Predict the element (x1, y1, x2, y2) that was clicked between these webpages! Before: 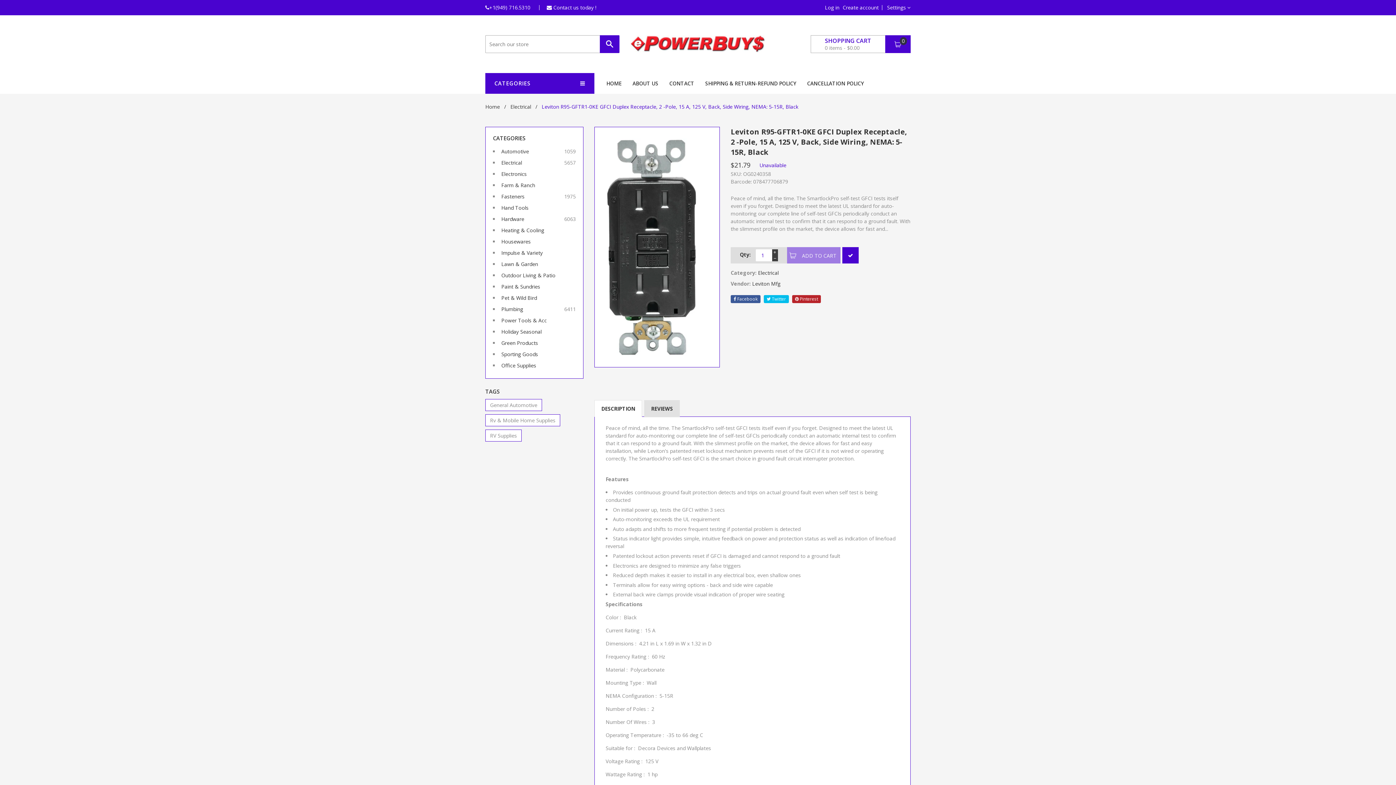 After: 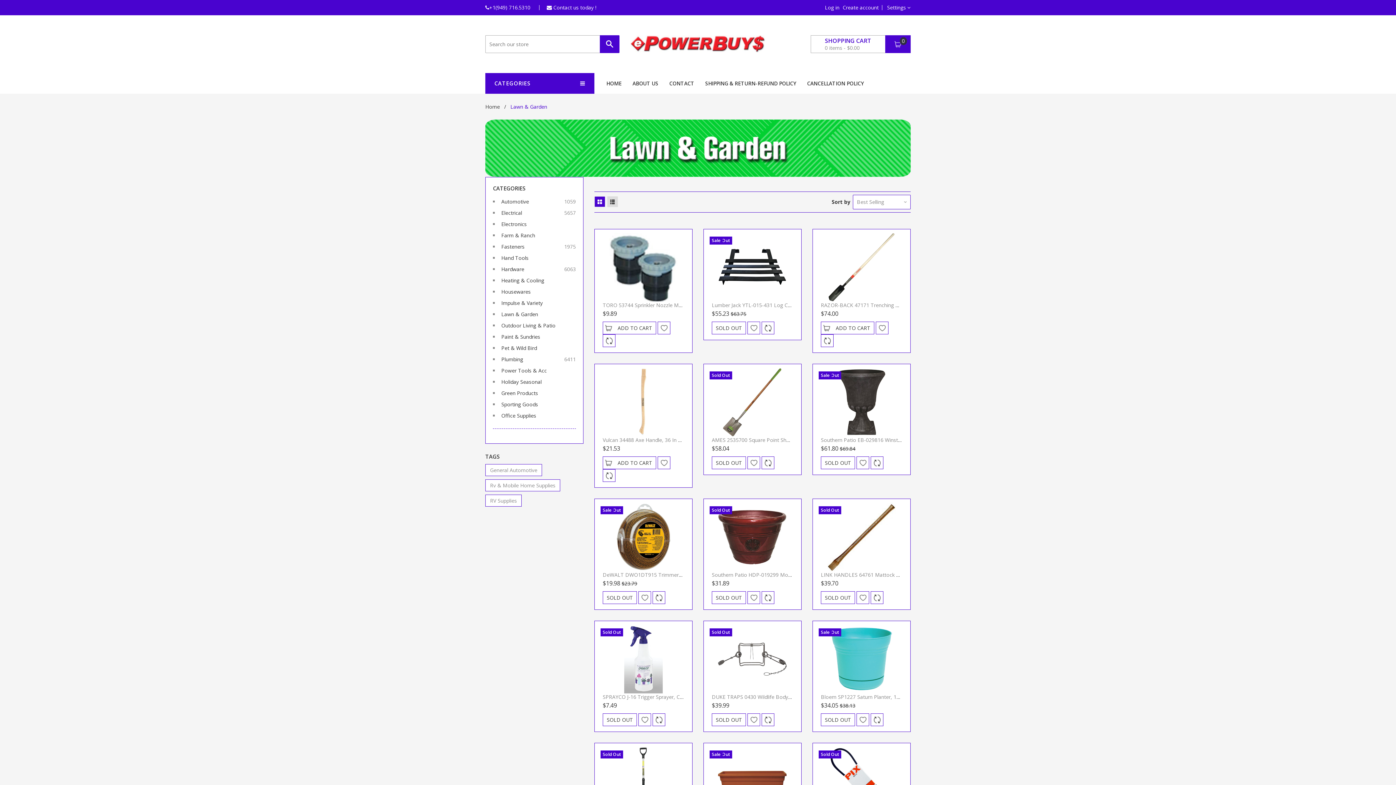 Action: label: Lawn & Garden bbox: (500, 260, 539, 267)